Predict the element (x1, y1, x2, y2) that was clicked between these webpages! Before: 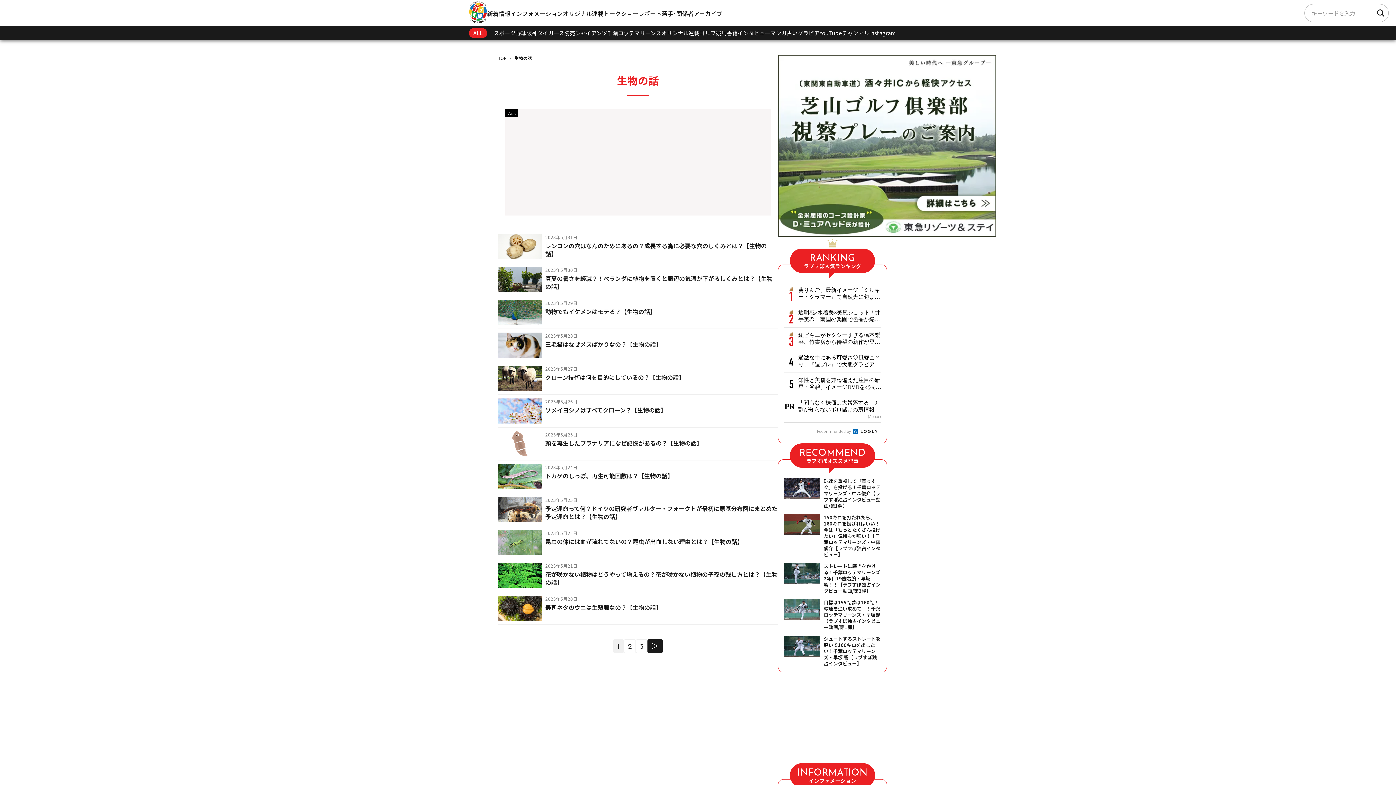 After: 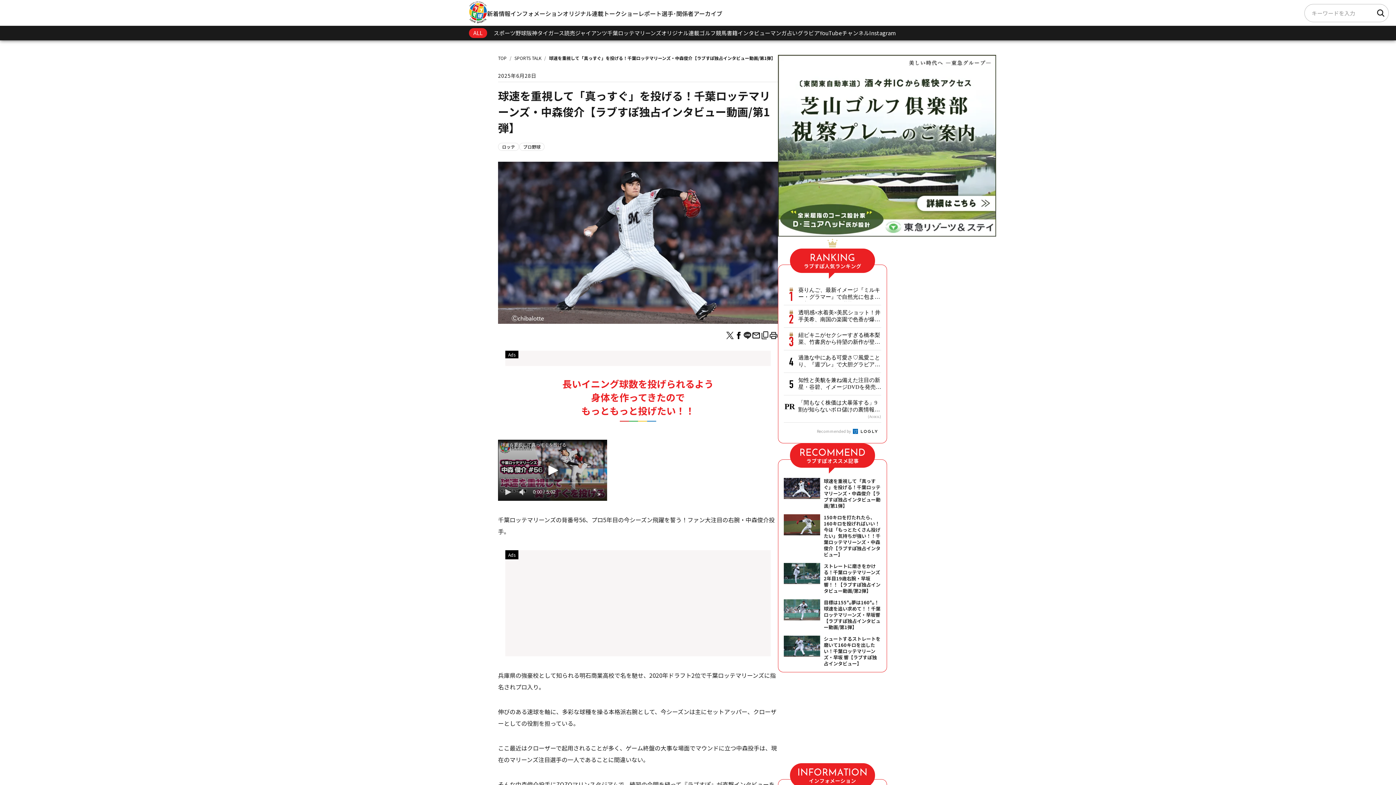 Action: label: 球速を重視して「真っすぐ」を投げる！千葉ロッテマリーンズ・中森俊介【ラブすぽ独占インタビュー動画/第1弾】 bbox: (784, 478, 881, 509)